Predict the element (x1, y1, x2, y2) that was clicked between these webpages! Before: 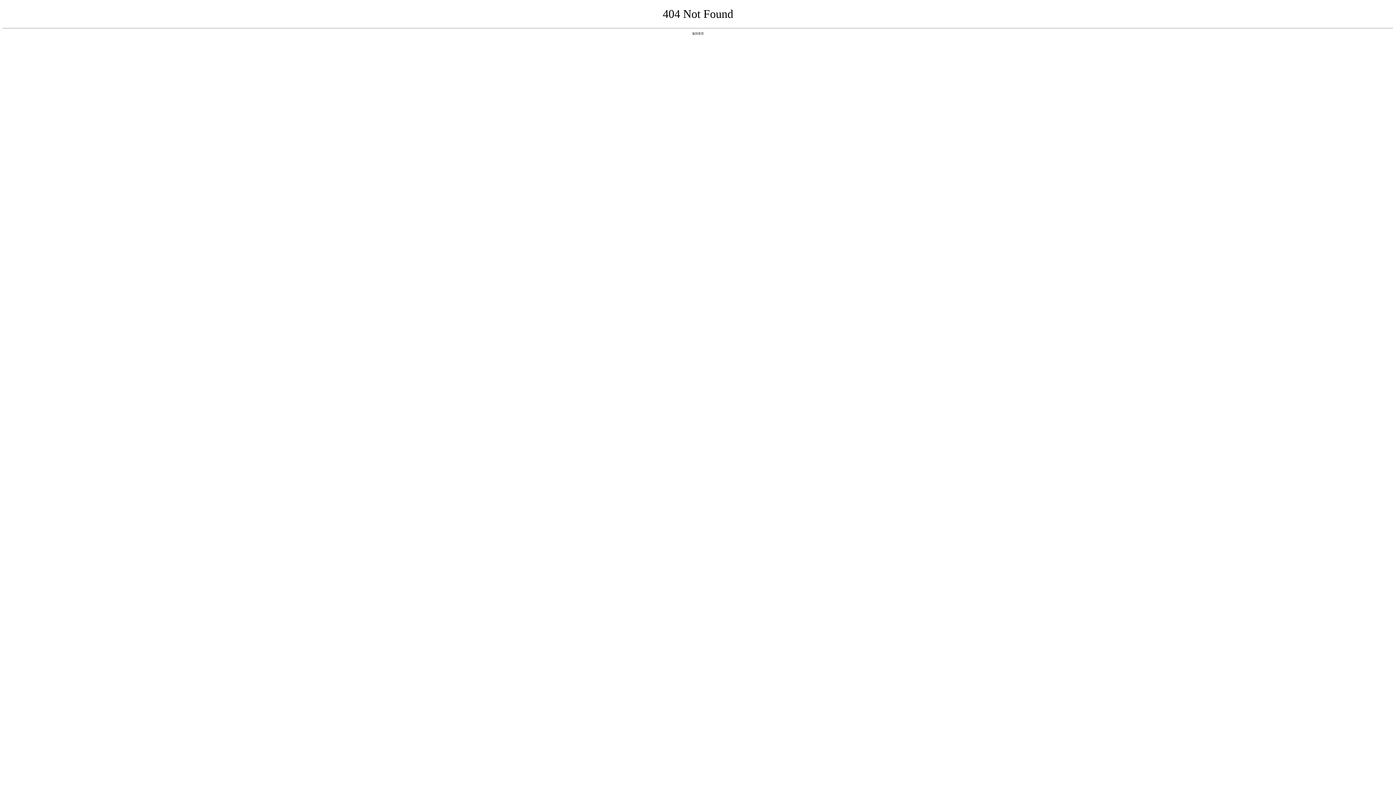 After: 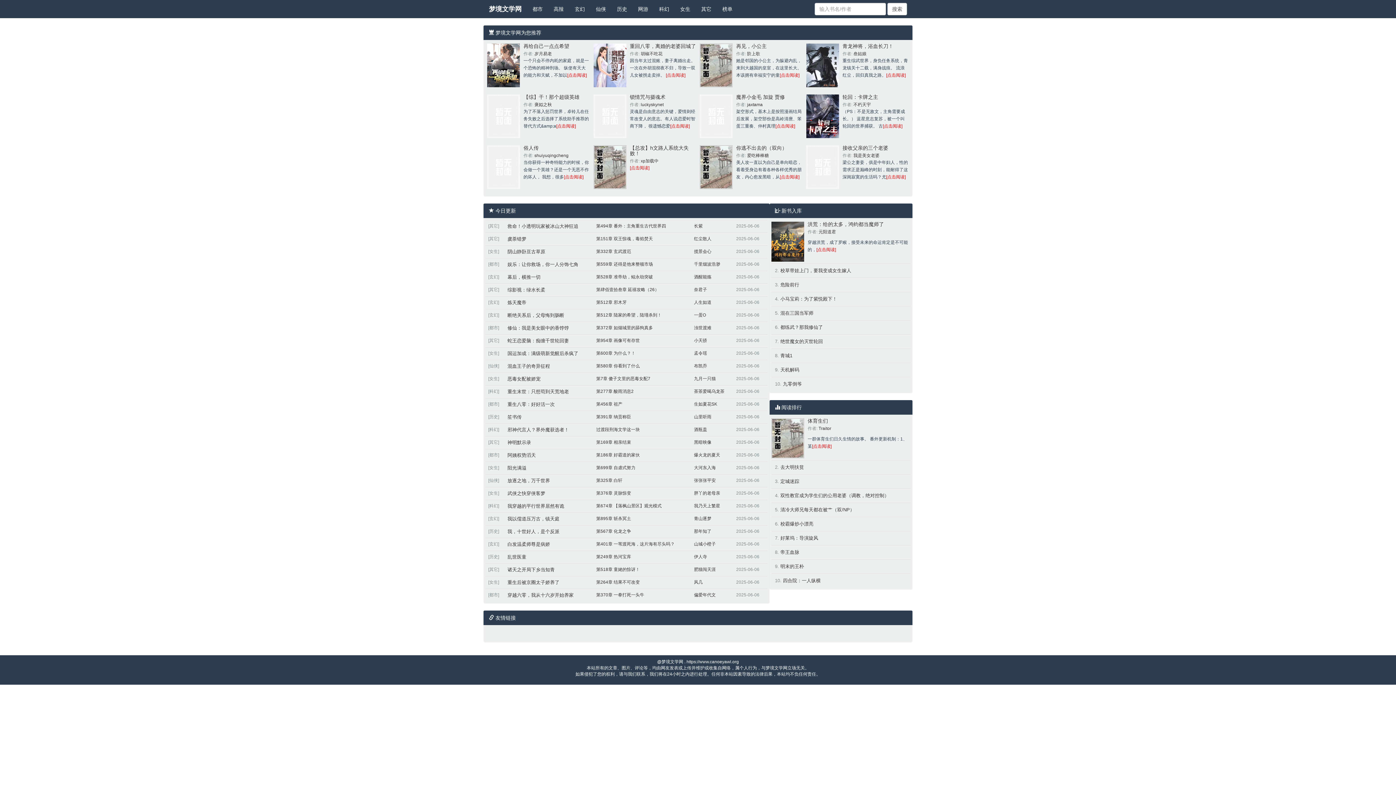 Action: bbox: (692, 31, 704, 35) label: 返回首页